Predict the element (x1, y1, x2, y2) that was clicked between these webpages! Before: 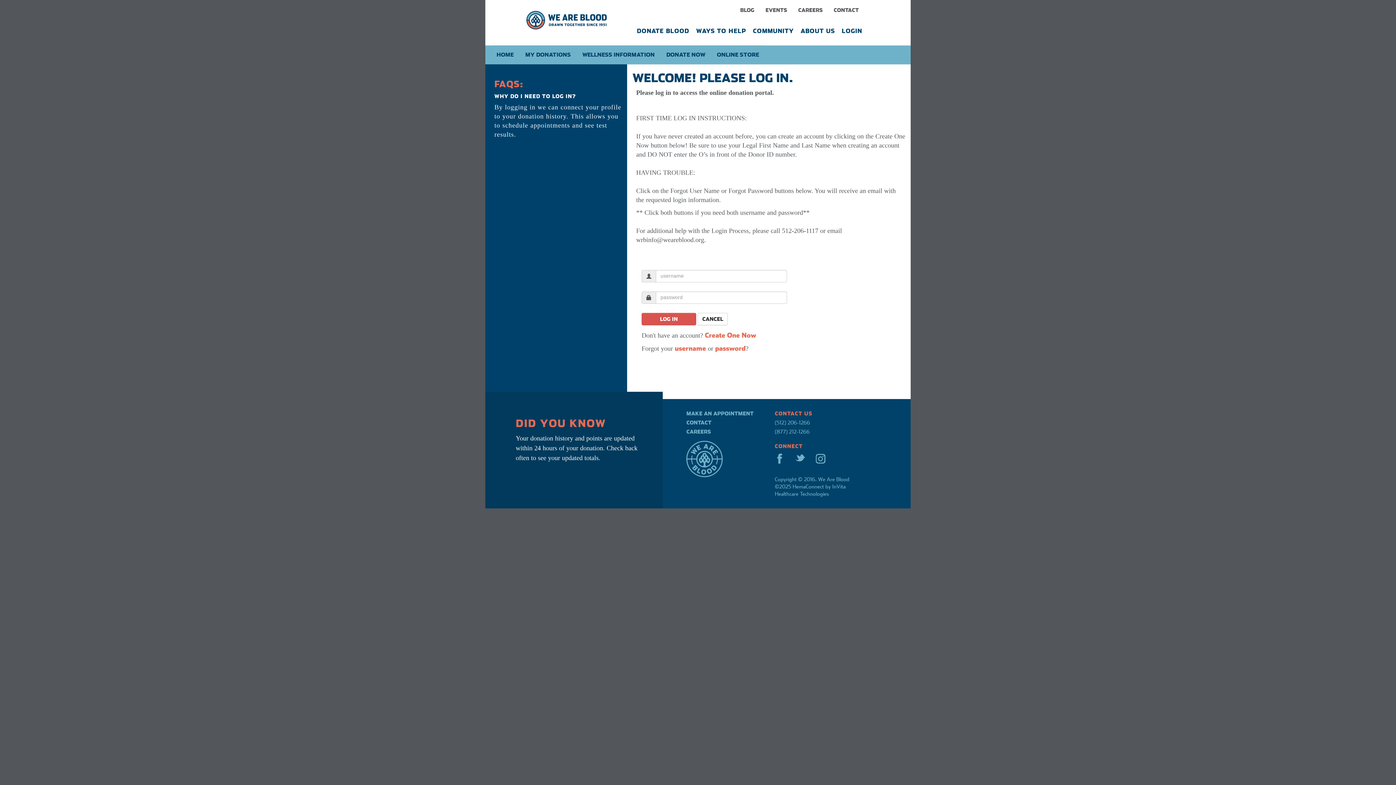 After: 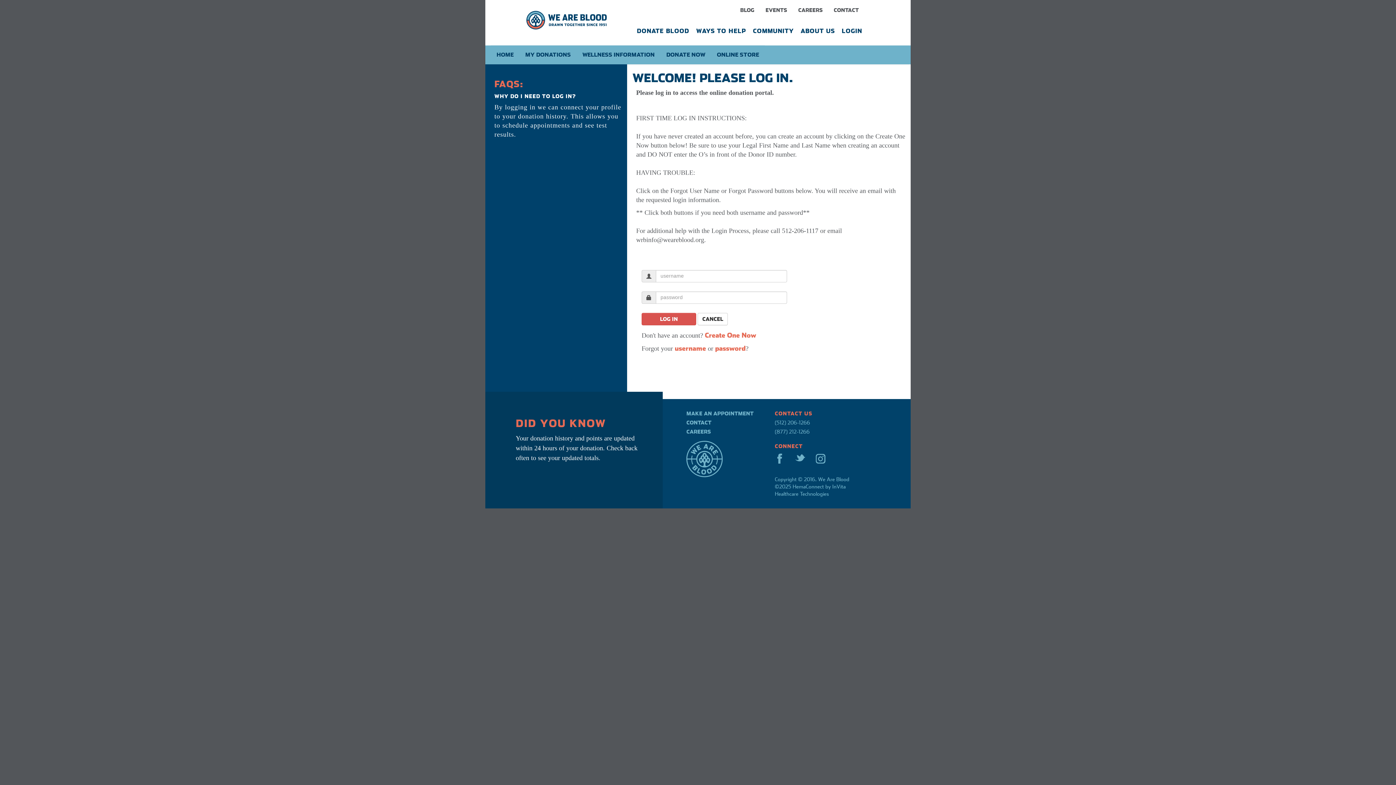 Action: bbox: (490, 45, 519, 64) label: HOME